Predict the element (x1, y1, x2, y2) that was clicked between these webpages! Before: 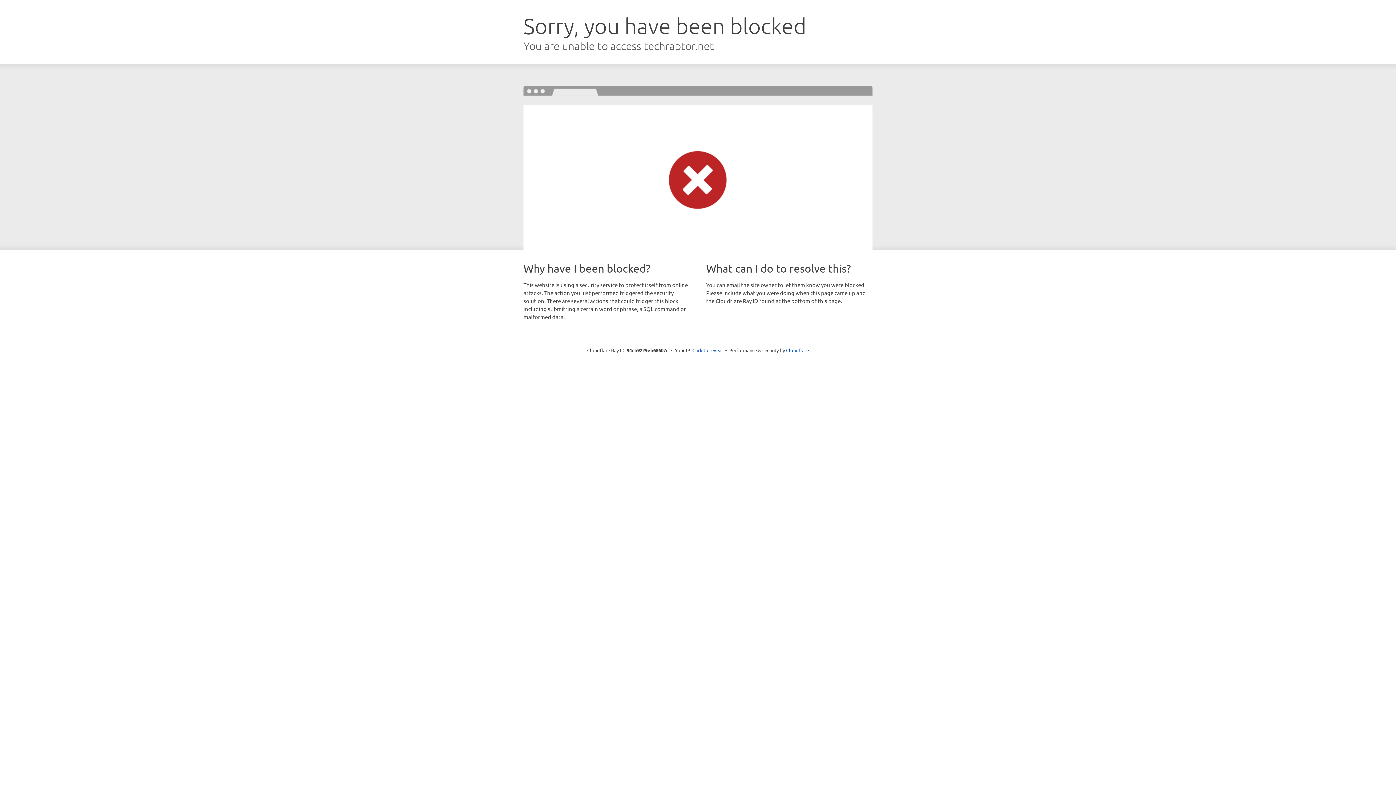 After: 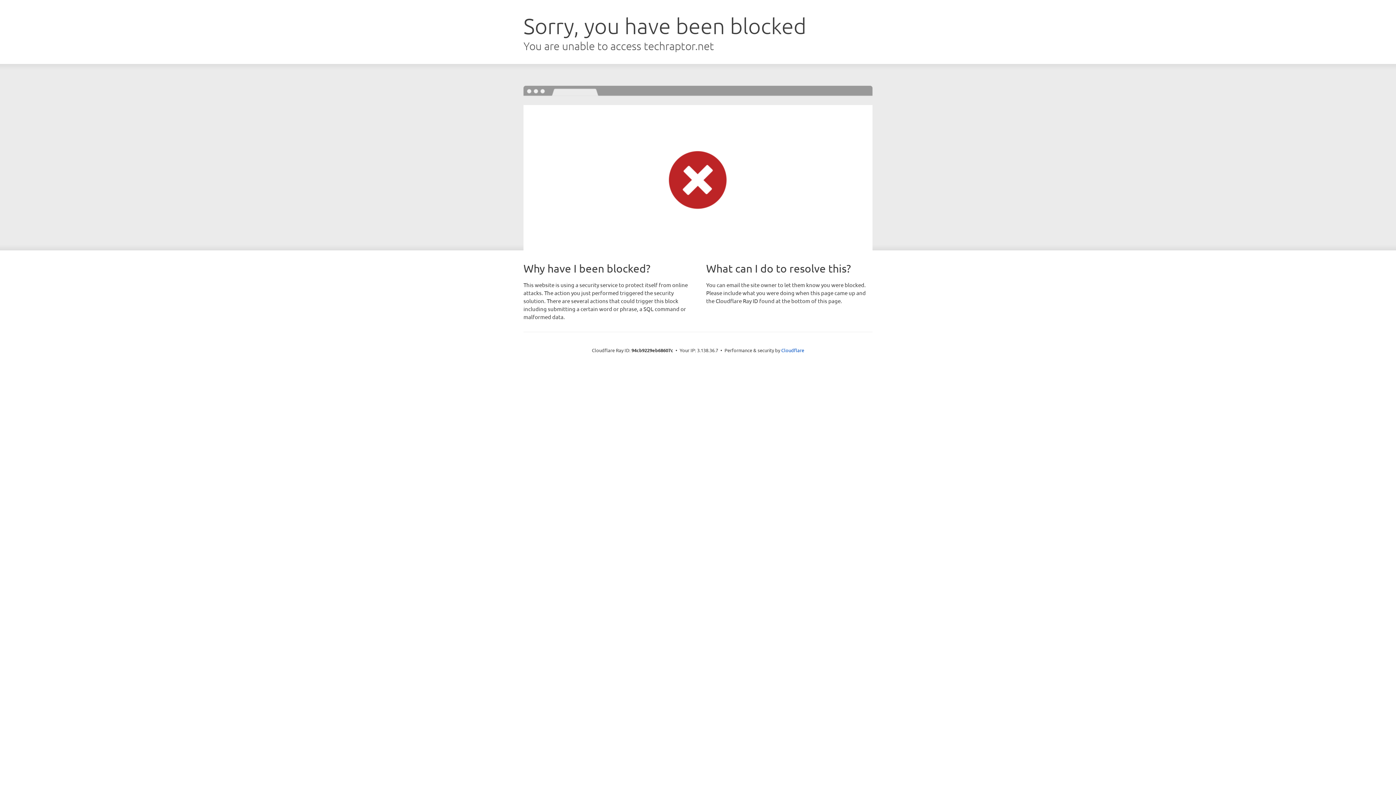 Action: label: Click to reveal bbox: (692, 346, 723, 353)